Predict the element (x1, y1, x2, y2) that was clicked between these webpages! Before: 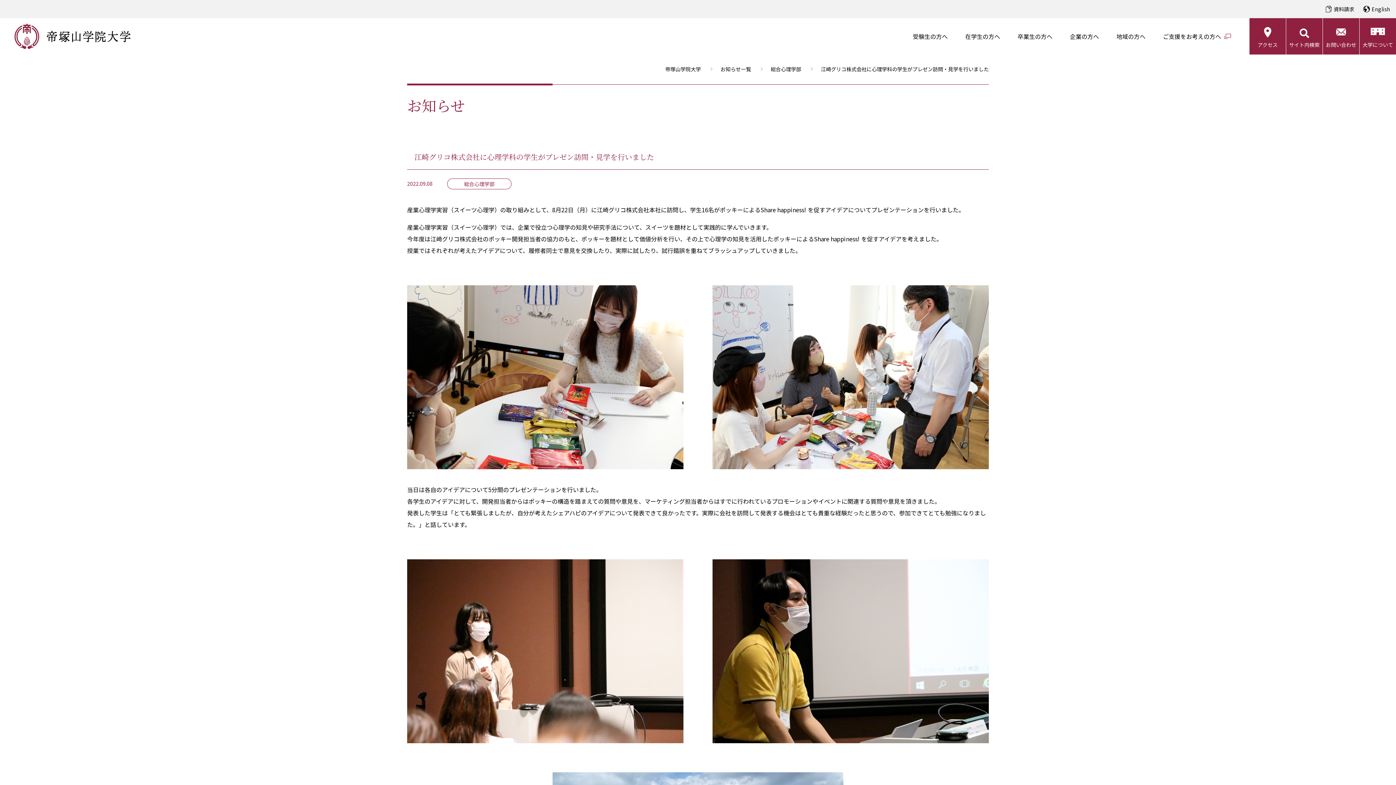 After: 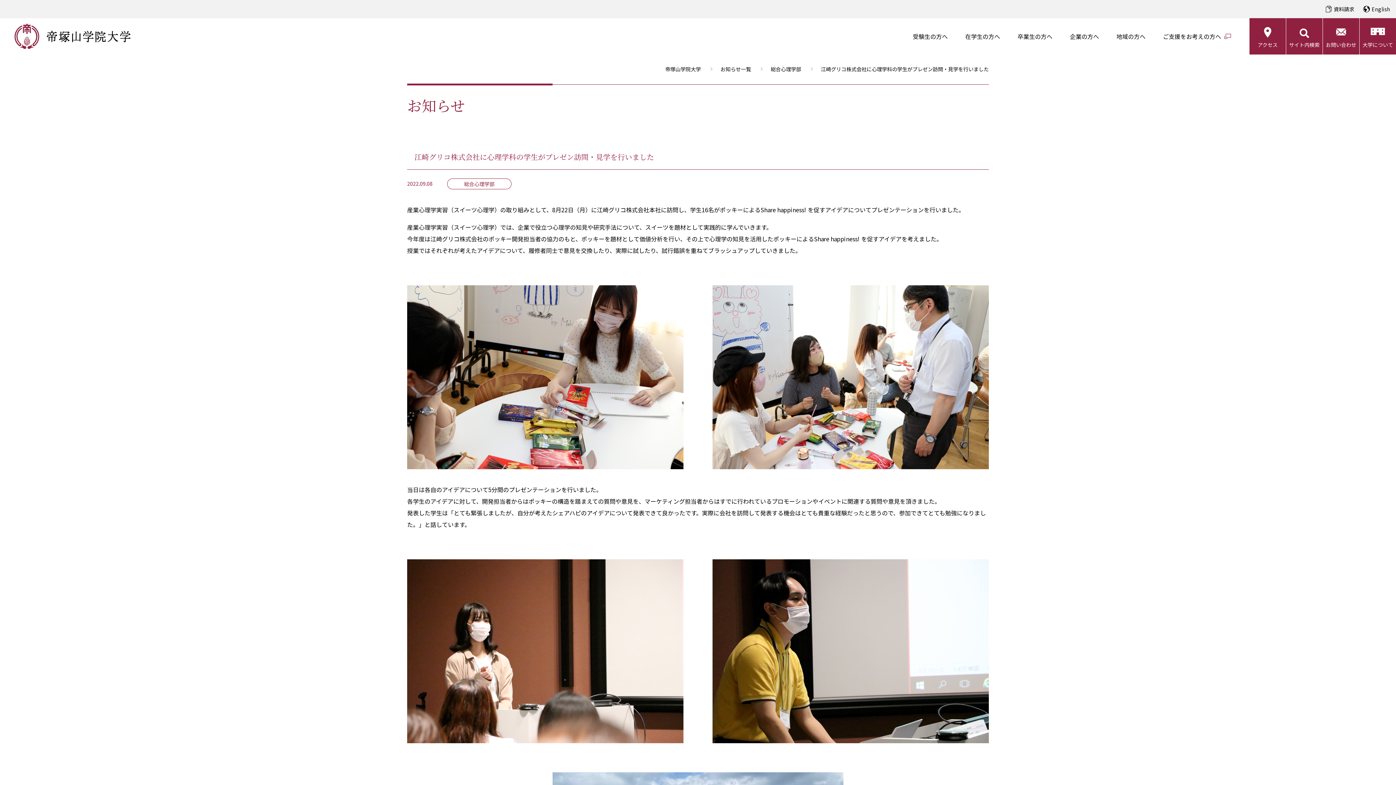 Action: label: 江崎グリコ株式会社に心理学科の学生がプレゼン訪問・見学を行いました bbox: (821, 54, 989, 83)